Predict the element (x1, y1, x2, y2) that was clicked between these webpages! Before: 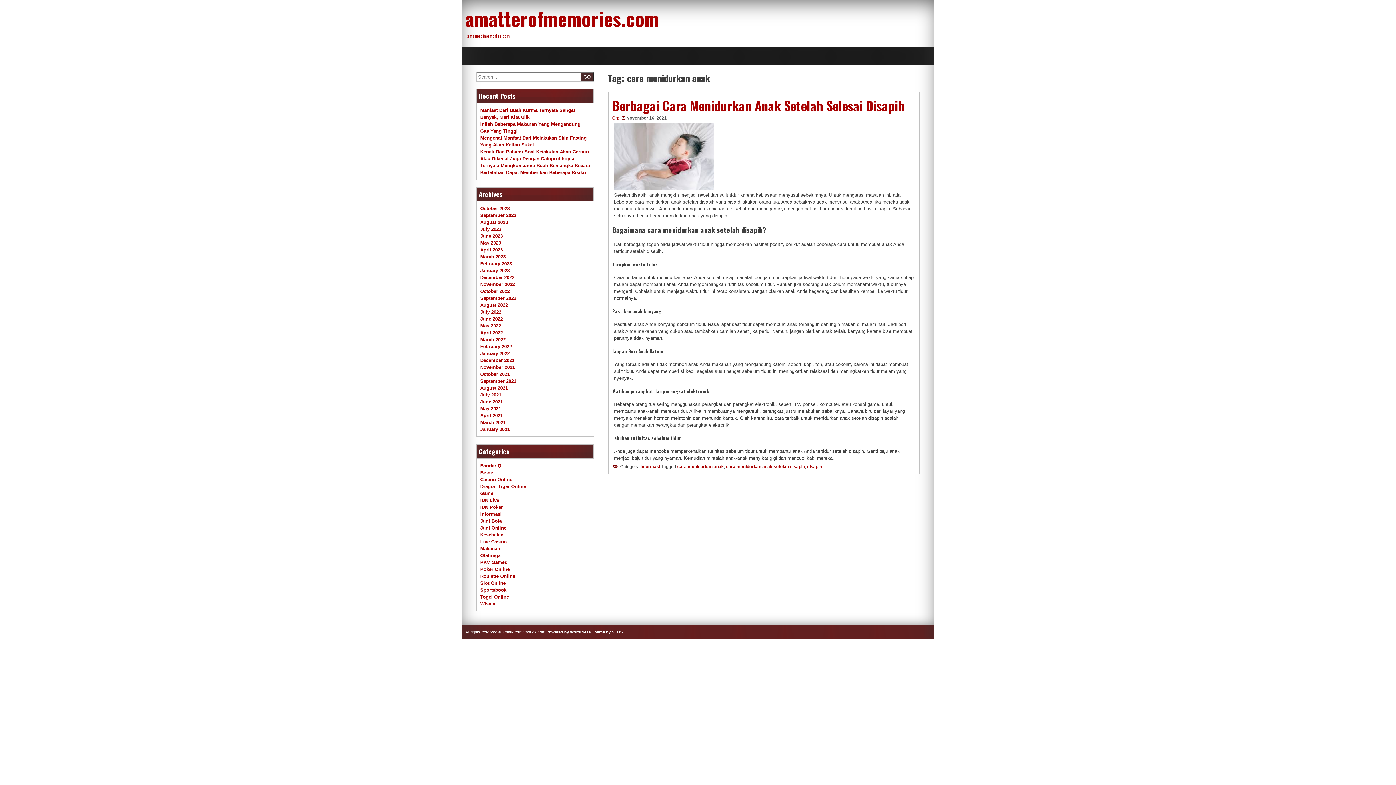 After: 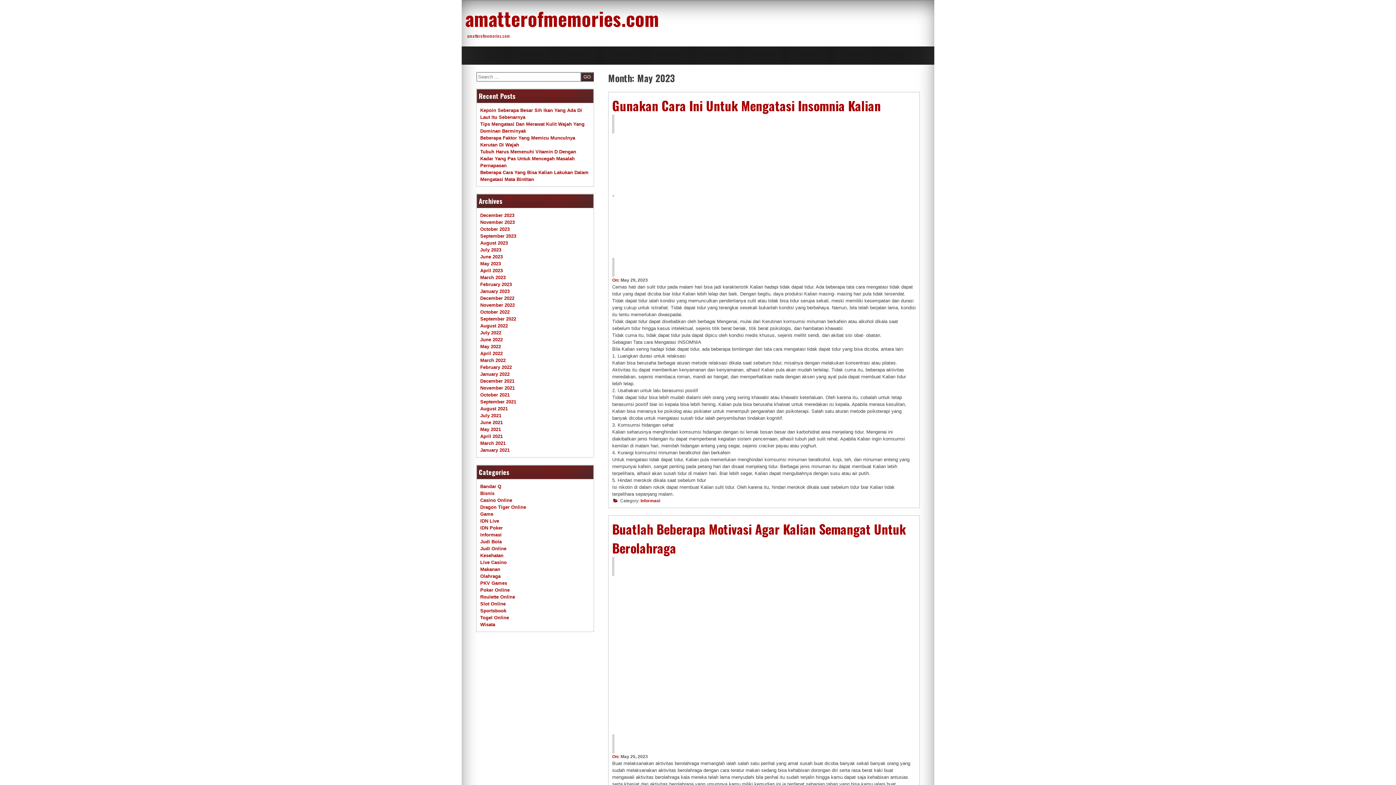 Action: label: May 2023 bbox: (480, 240, 501, 245)